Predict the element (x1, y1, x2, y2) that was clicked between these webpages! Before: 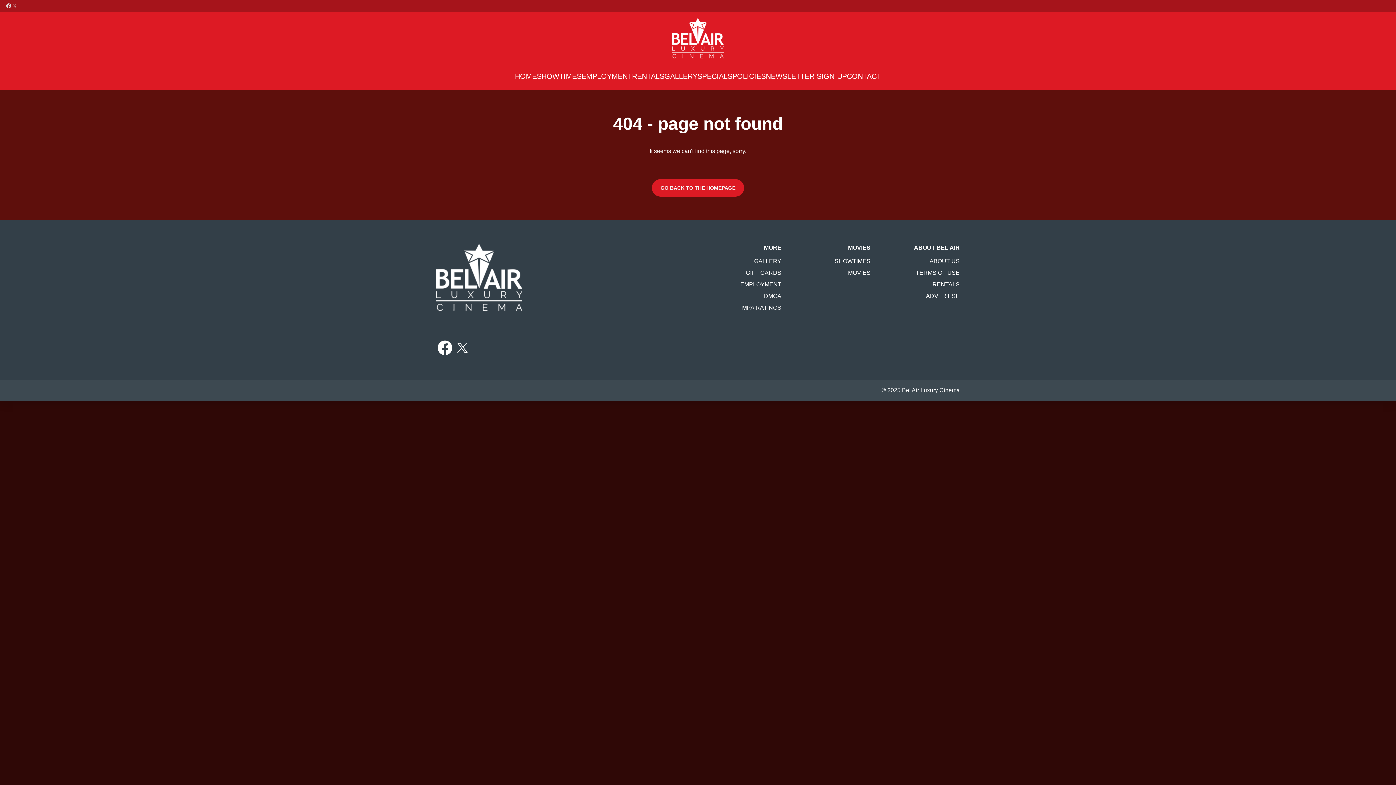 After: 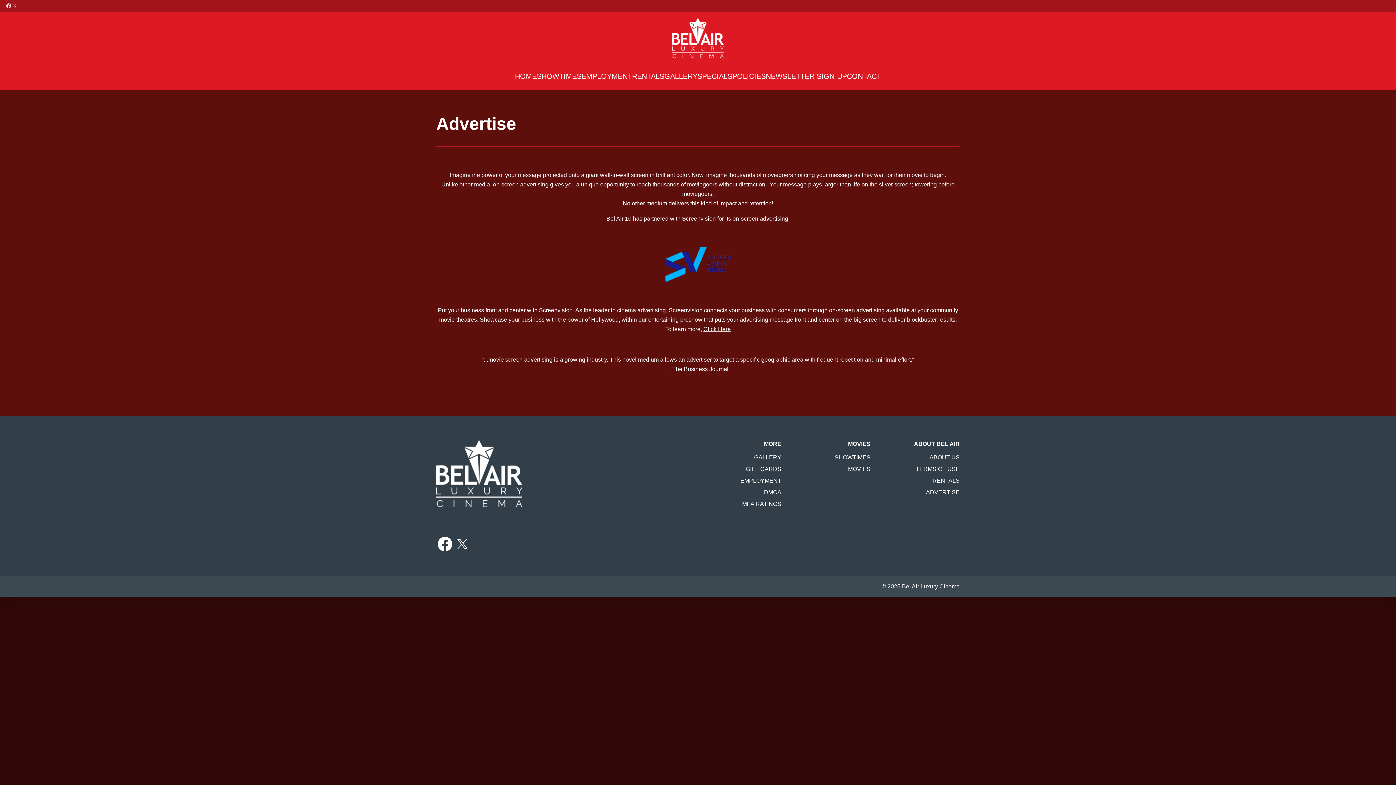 Action: label: ADVERTISE bbox: (882, 290, 959, 302)